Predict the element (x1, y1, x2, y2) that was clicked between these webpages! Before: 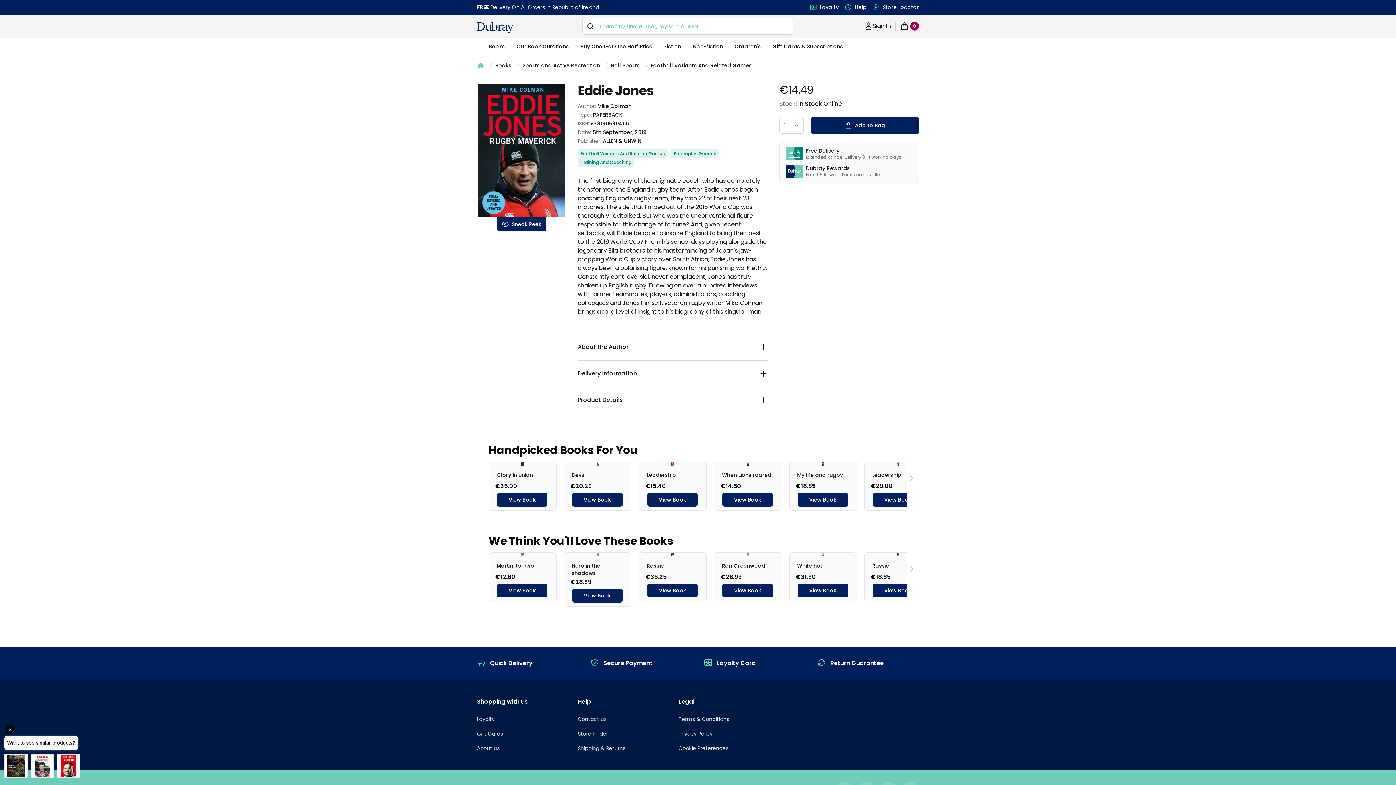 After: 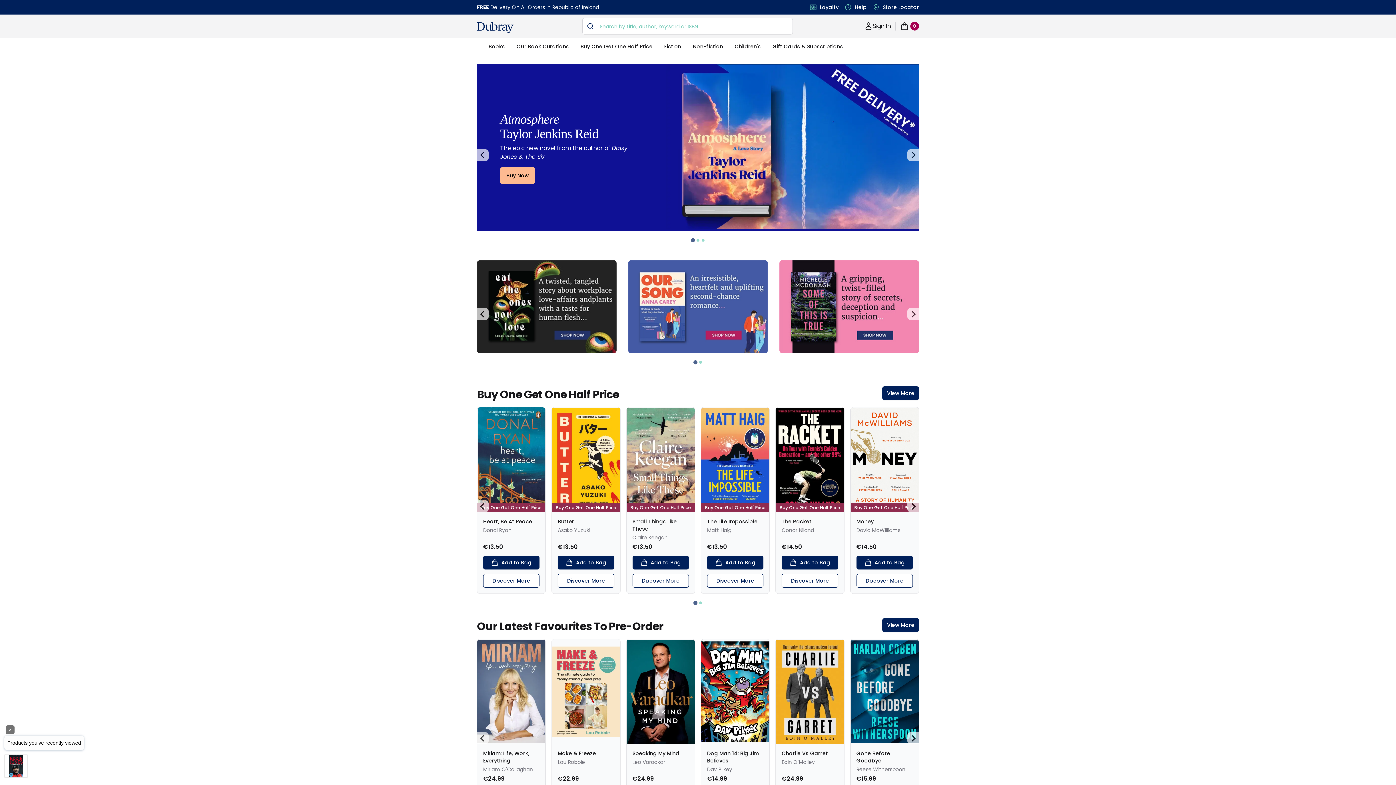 Action: bbox: (477, 61, 484, 69) label: Home